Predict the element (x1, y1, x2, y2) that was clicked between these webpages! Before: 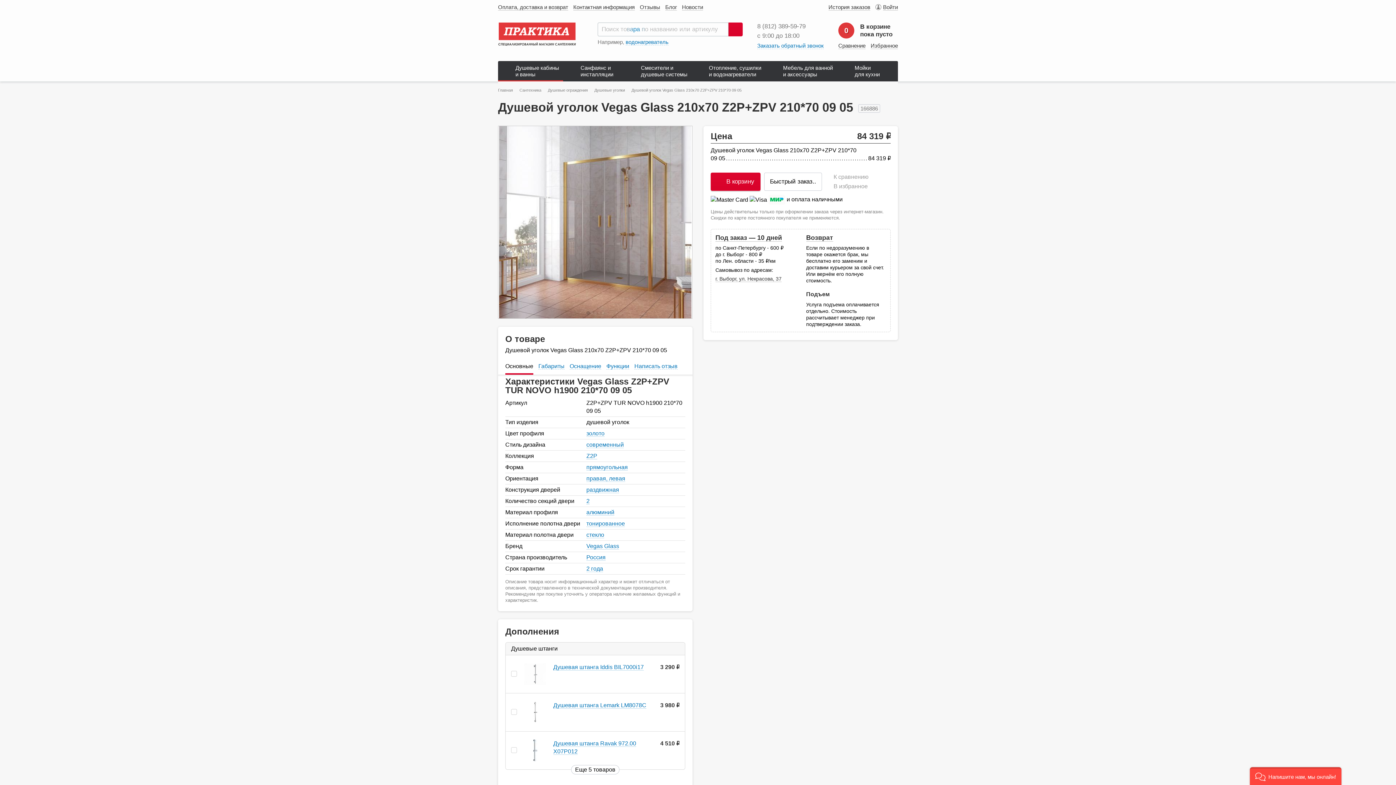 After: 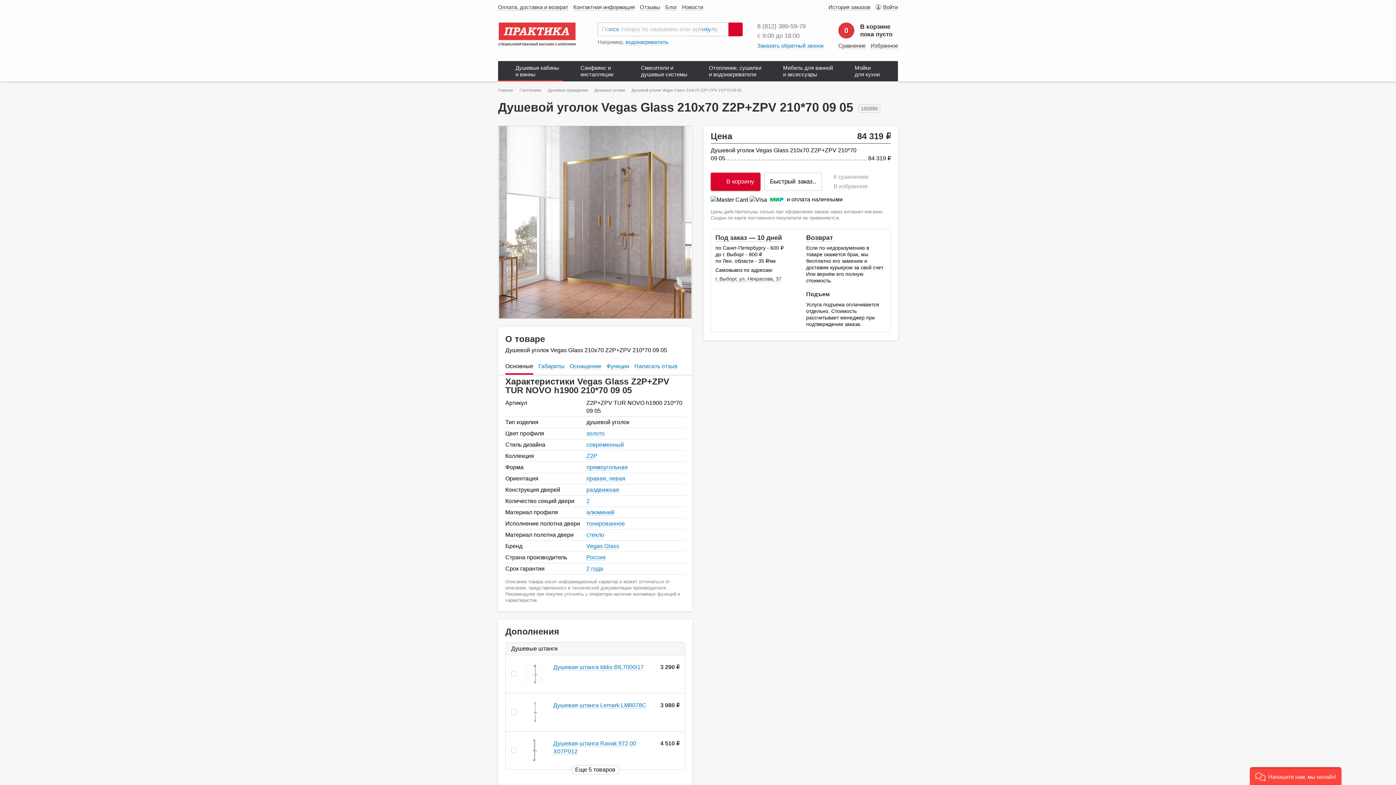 Action: bbox: (757, 22, 805, 29) label: 8 (812) 389‑59‑79